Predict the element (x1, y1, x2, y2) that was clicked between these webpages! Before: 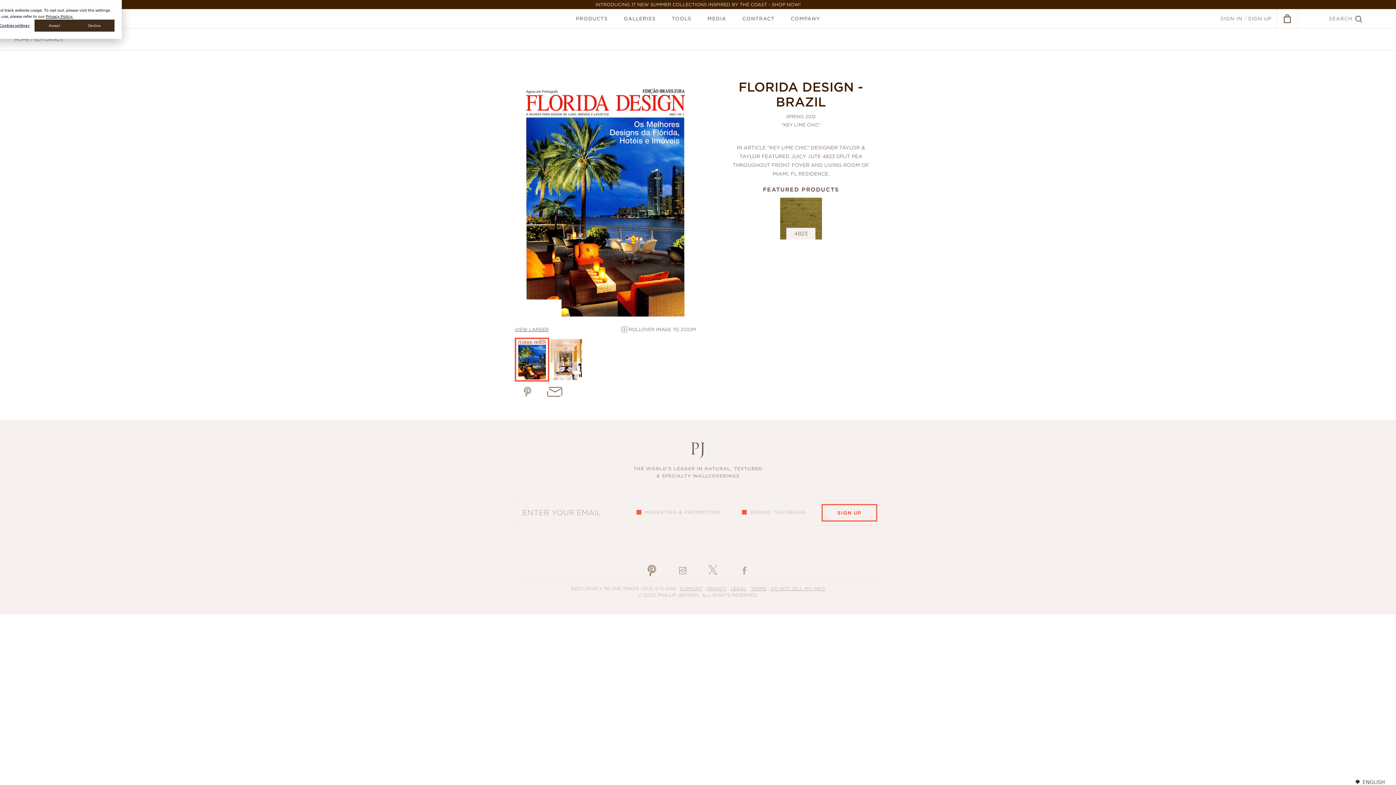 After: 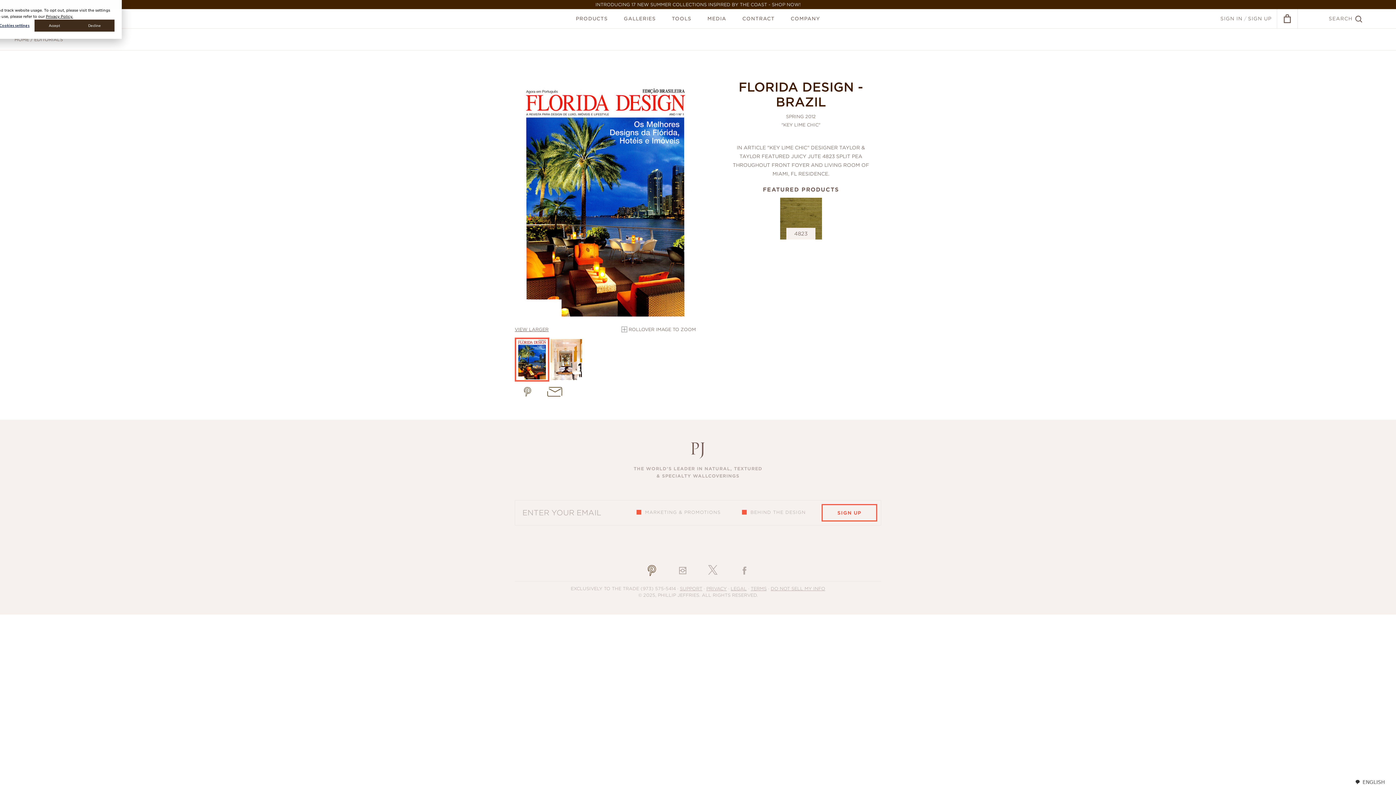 Action: bbox: (520, 387, 535, 396)